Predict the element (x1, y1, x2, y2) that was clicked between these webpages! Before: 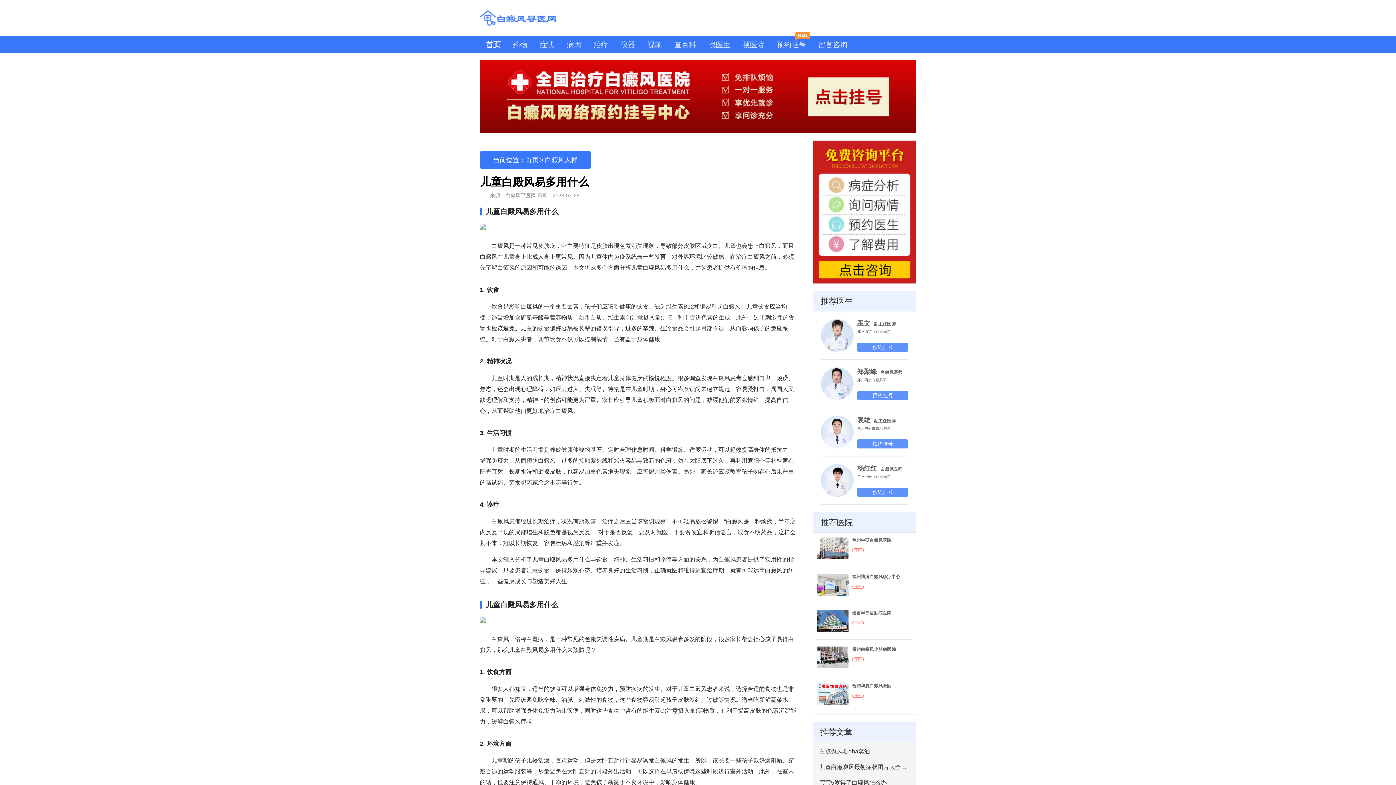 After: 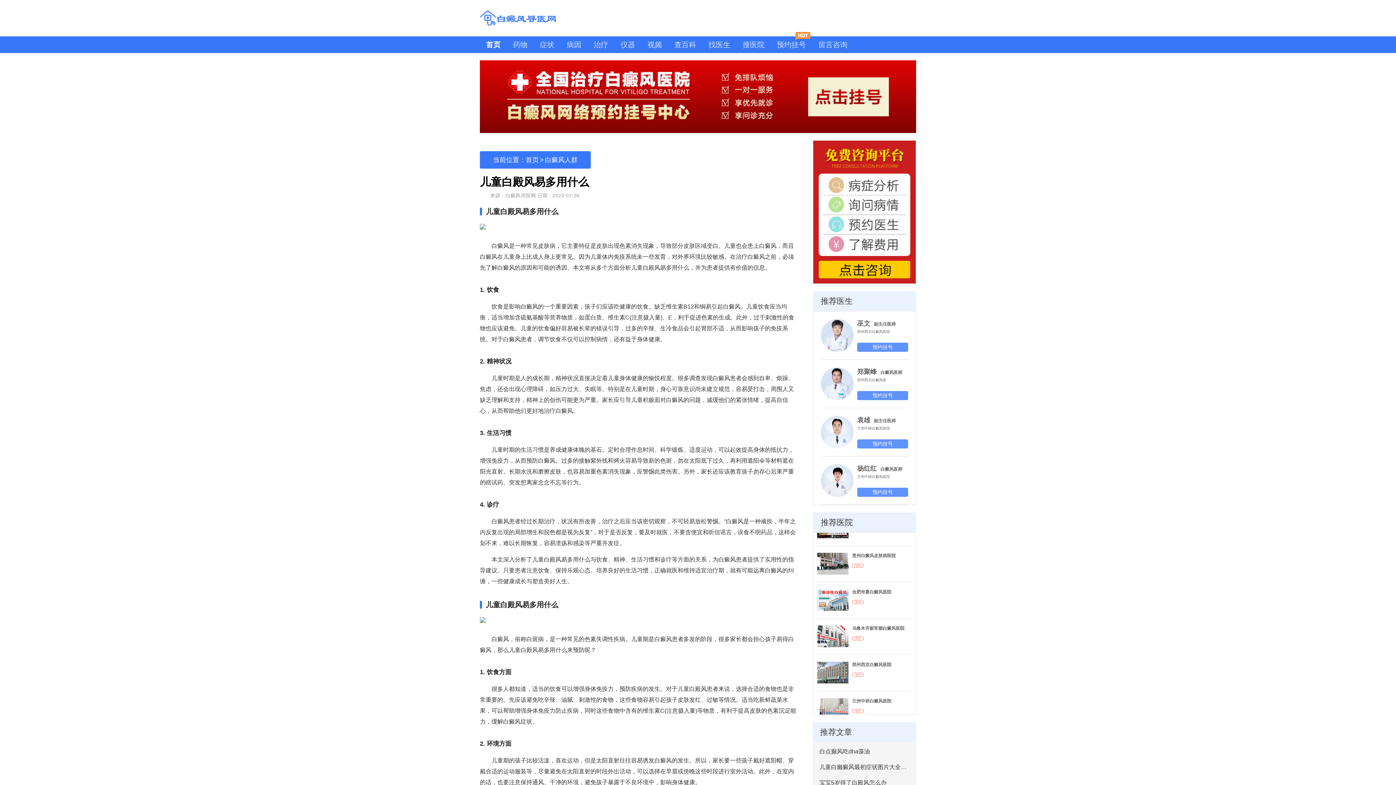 Action: label: 郑州西京白癜风医院

专科 bbox: (813, 597, 916, 633)